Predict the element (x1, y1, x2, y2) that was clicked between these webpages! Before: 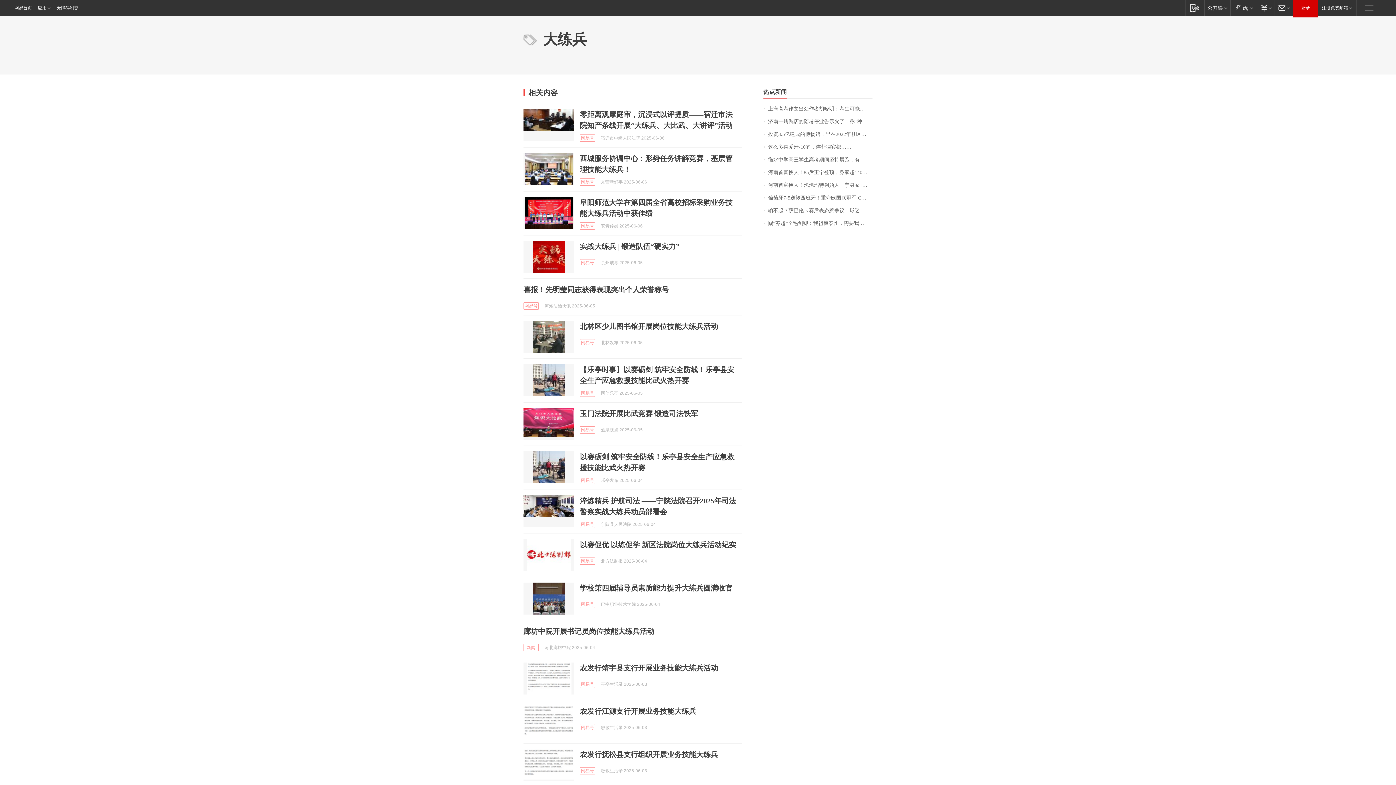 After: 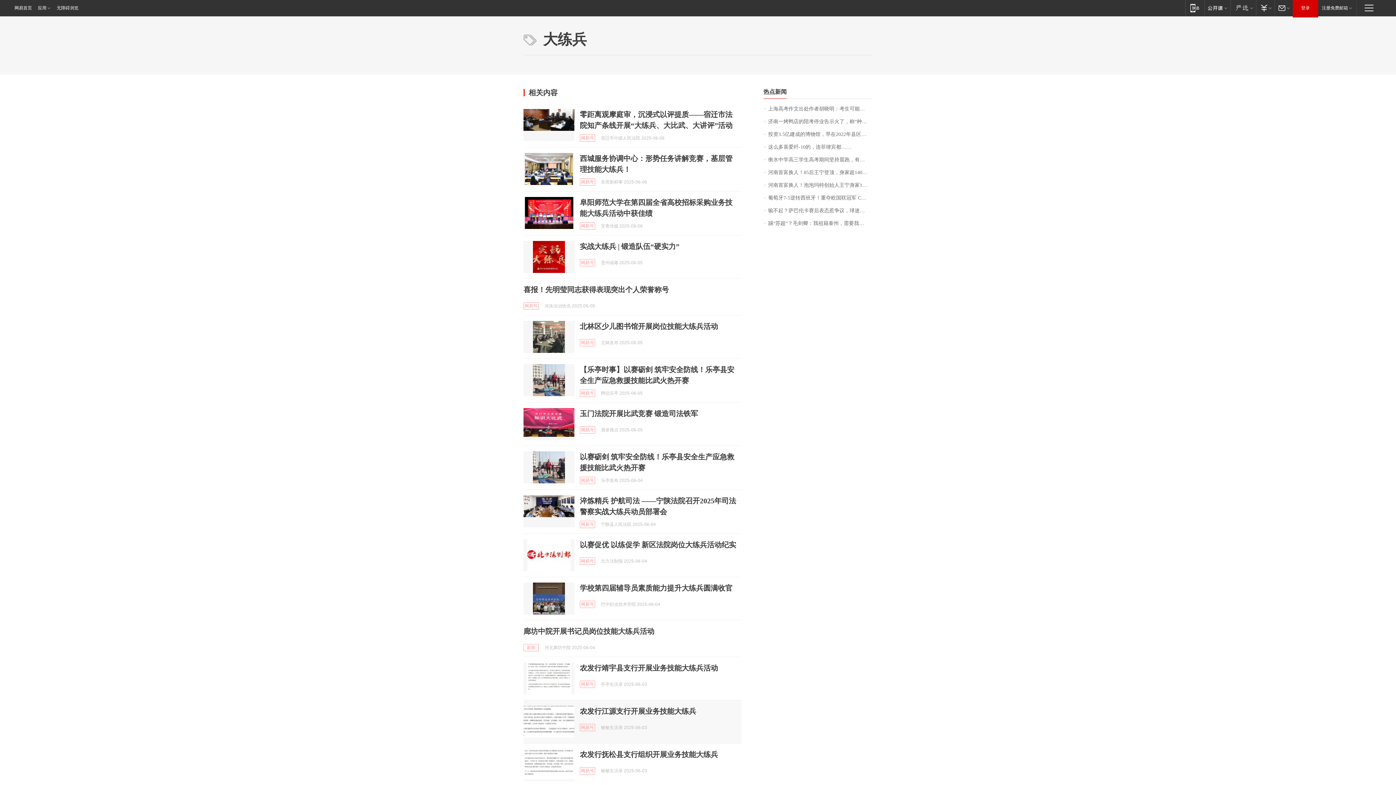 Action: bbox: (523, 706, 574, 738)